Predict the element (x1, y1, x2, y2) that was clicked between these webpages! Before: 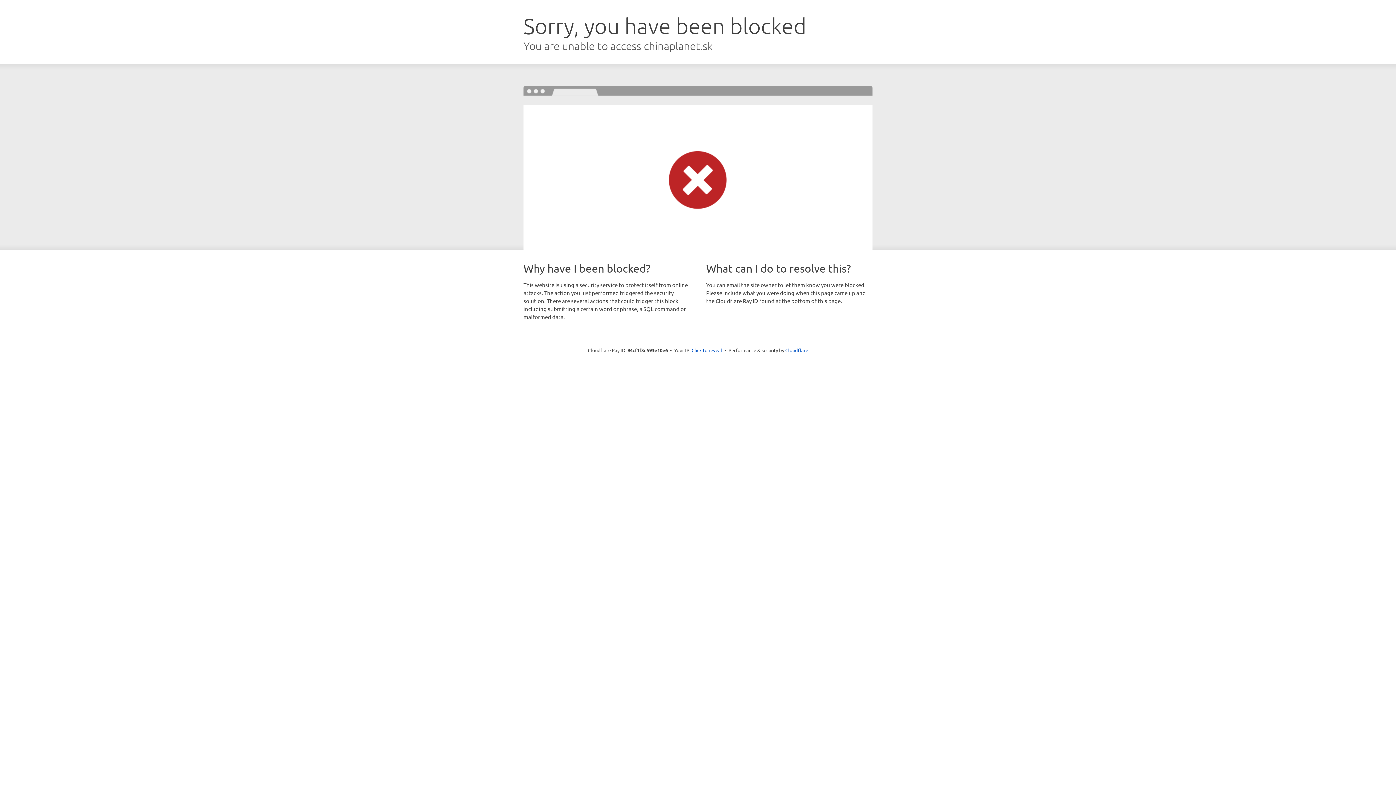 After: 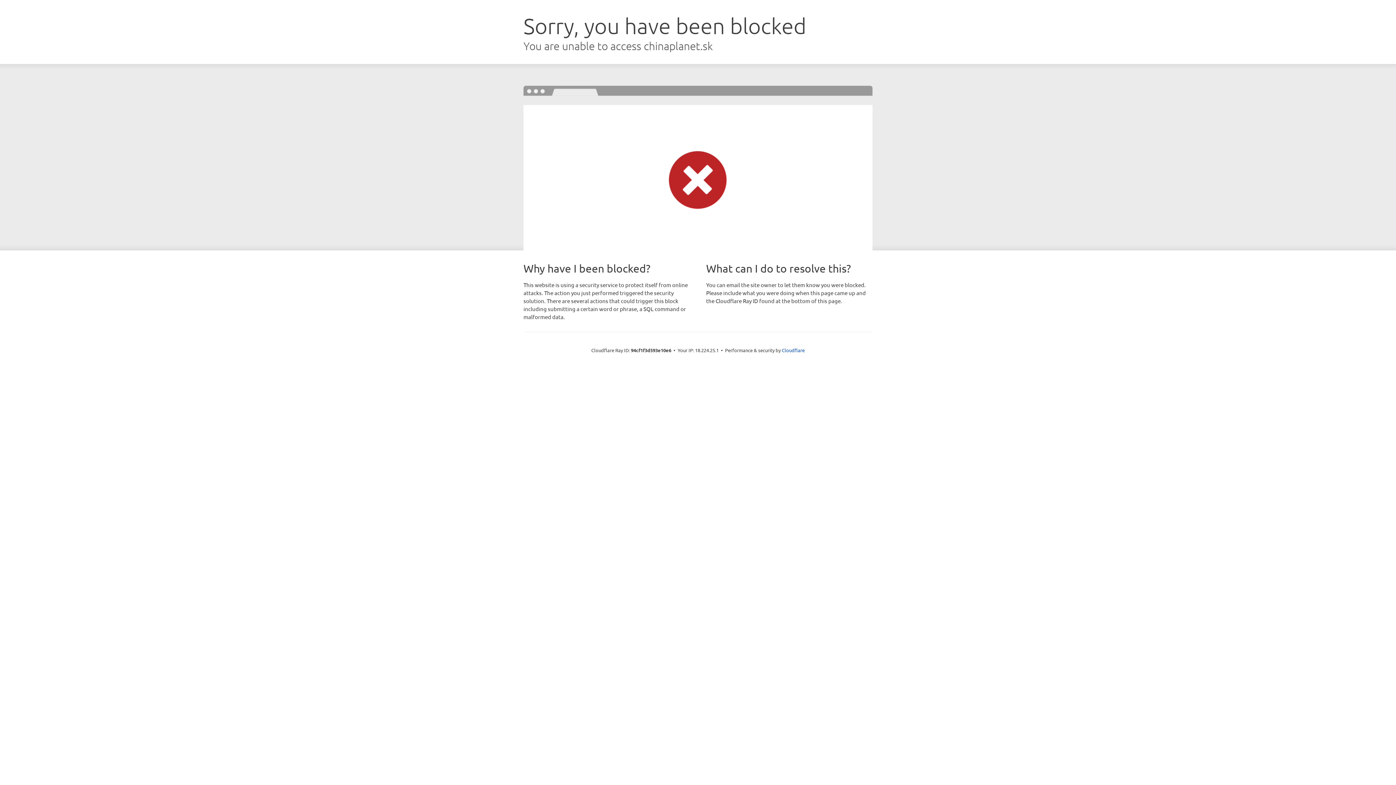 Action: label: Click to reveal bbox: (691, 346, 722, 353)